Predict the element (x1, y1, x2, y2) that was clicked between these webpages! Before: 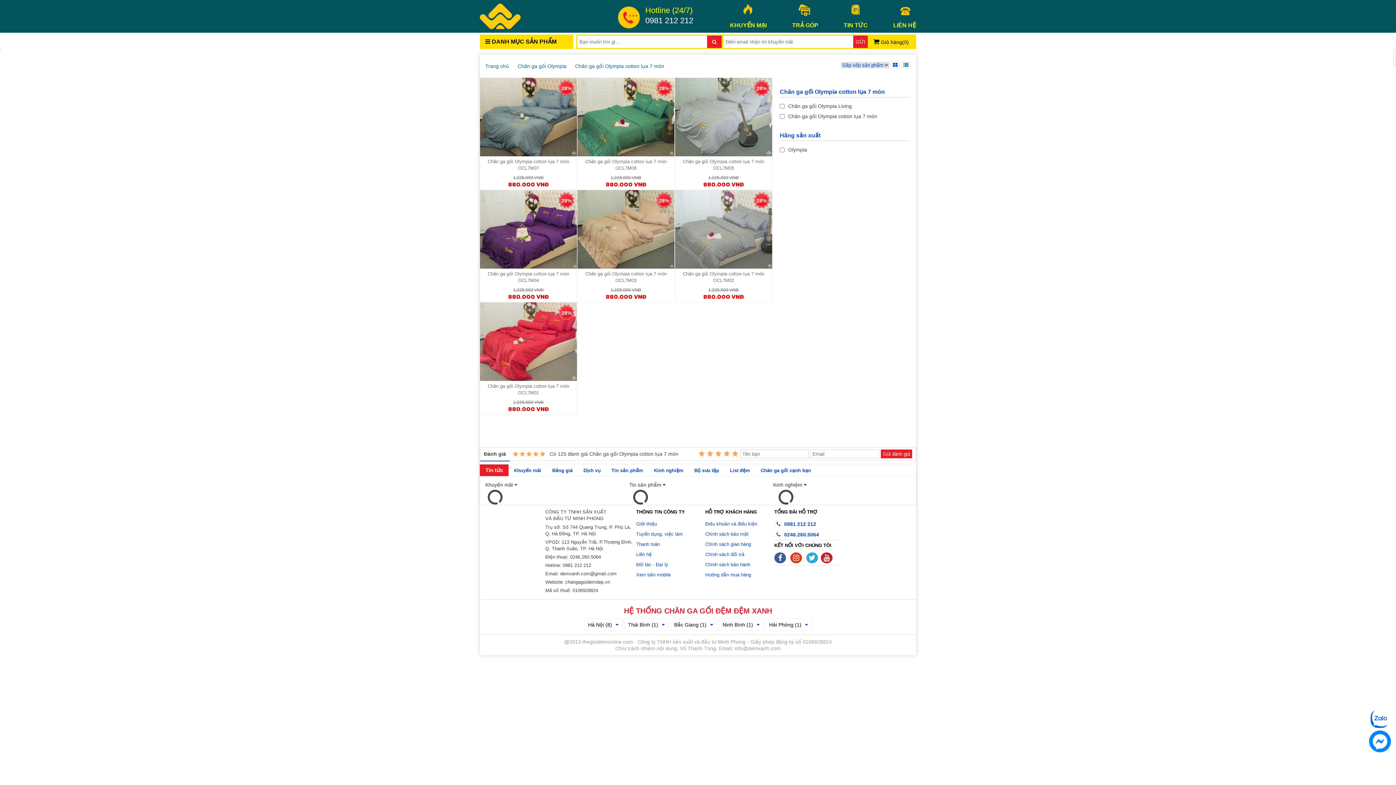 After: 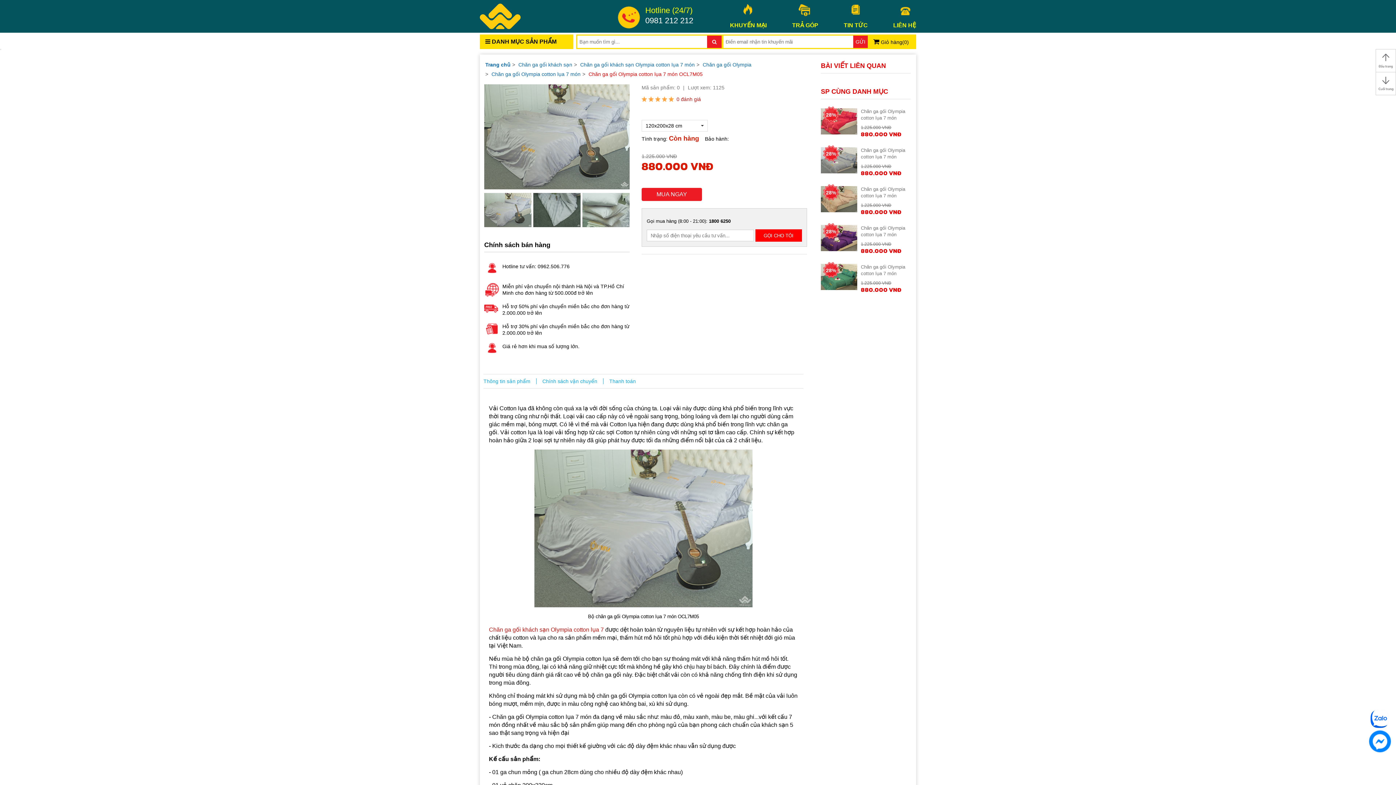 Action: bbox: (676, 158, 770, 188) label: Chăn ga gối Olympia cotton lụa 7 món OCL7M05
1.225.000 VNĐ
880.000 VNĐ